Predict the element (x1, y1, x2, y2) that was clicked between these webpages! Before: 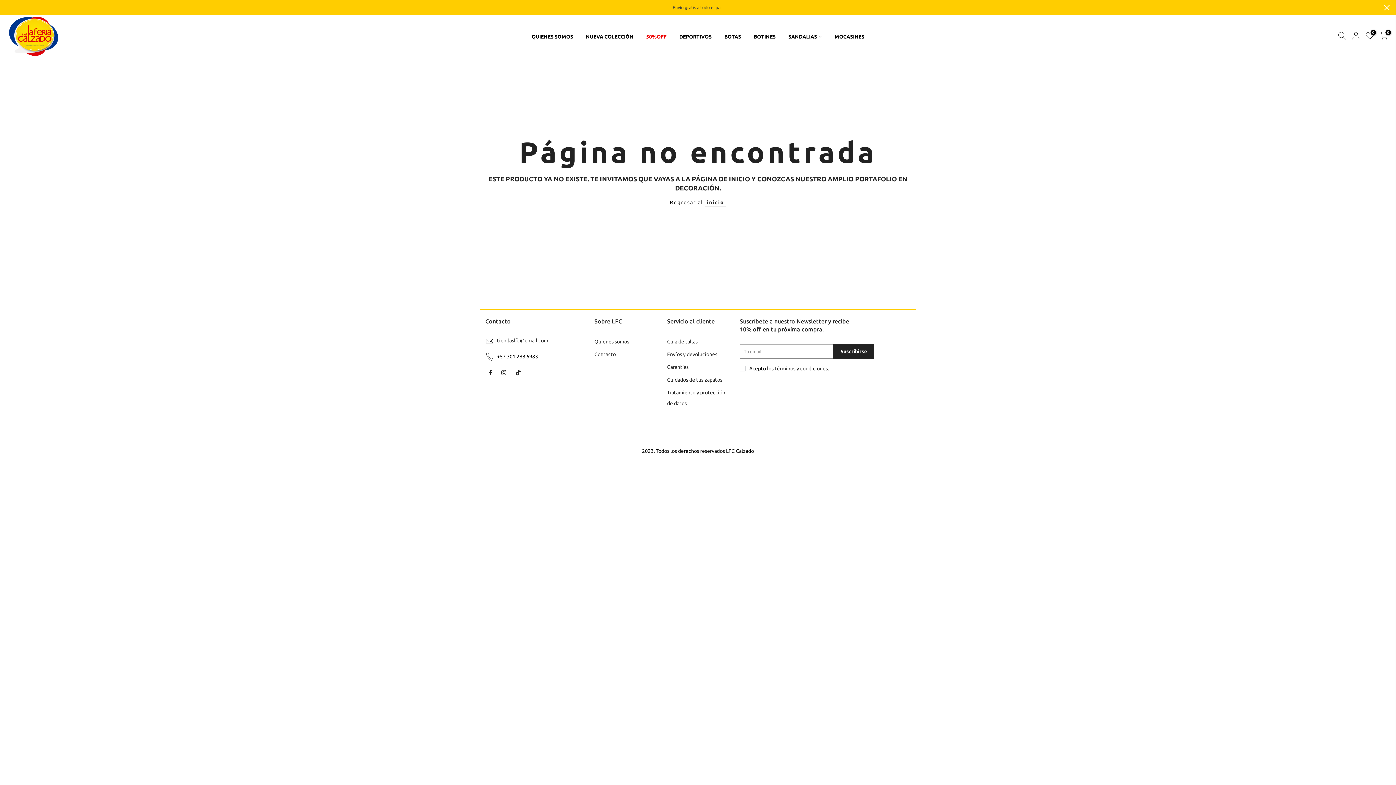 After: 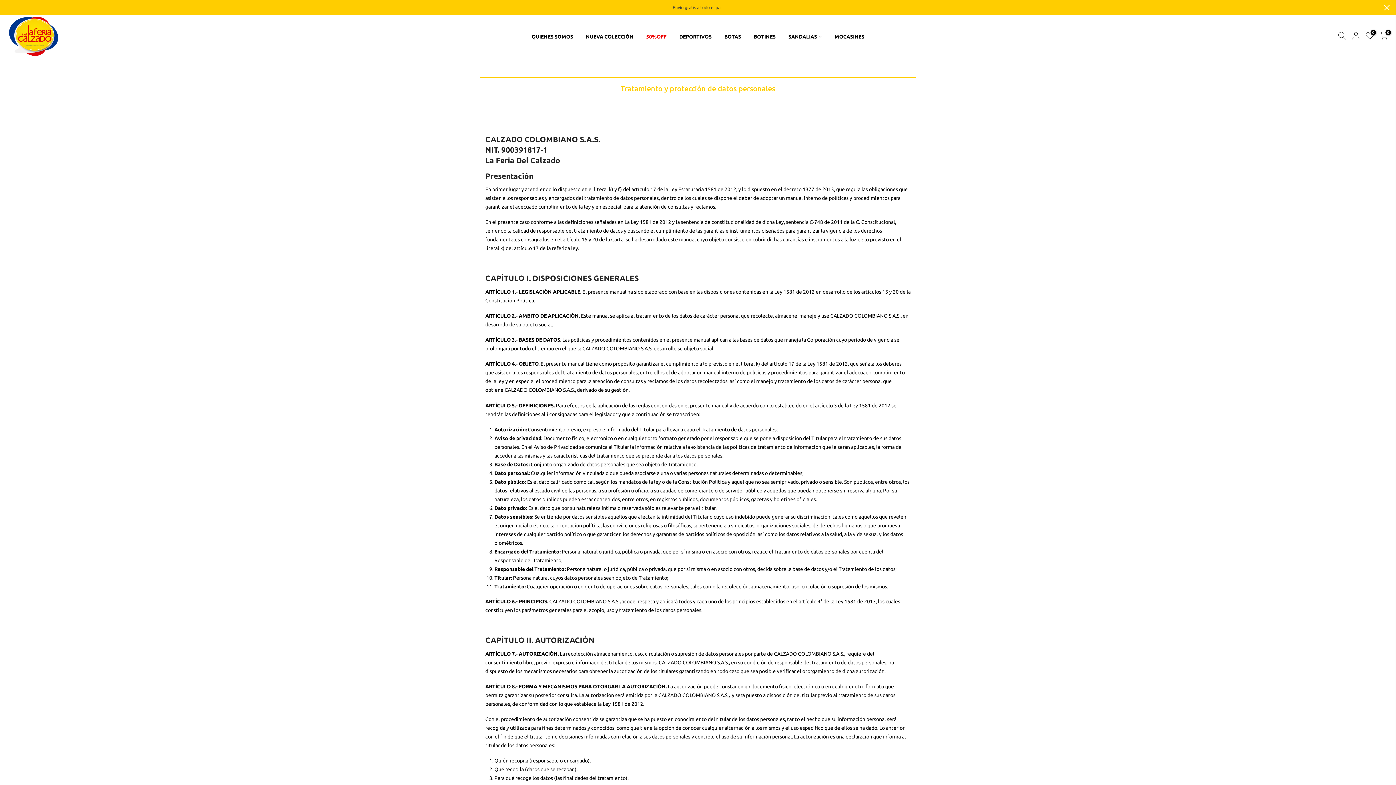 Action: label: términos y condiciones bbox: (774, 365, 828, 371)